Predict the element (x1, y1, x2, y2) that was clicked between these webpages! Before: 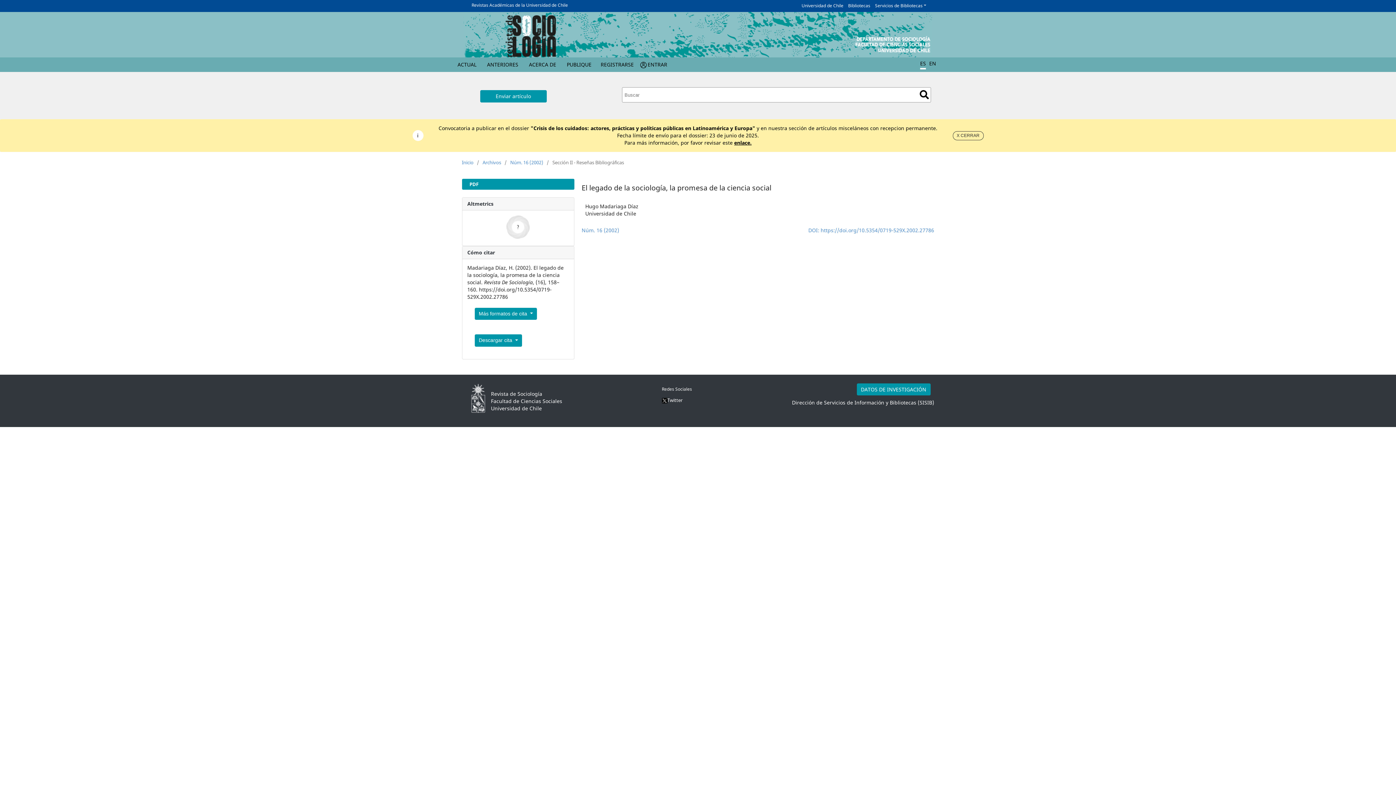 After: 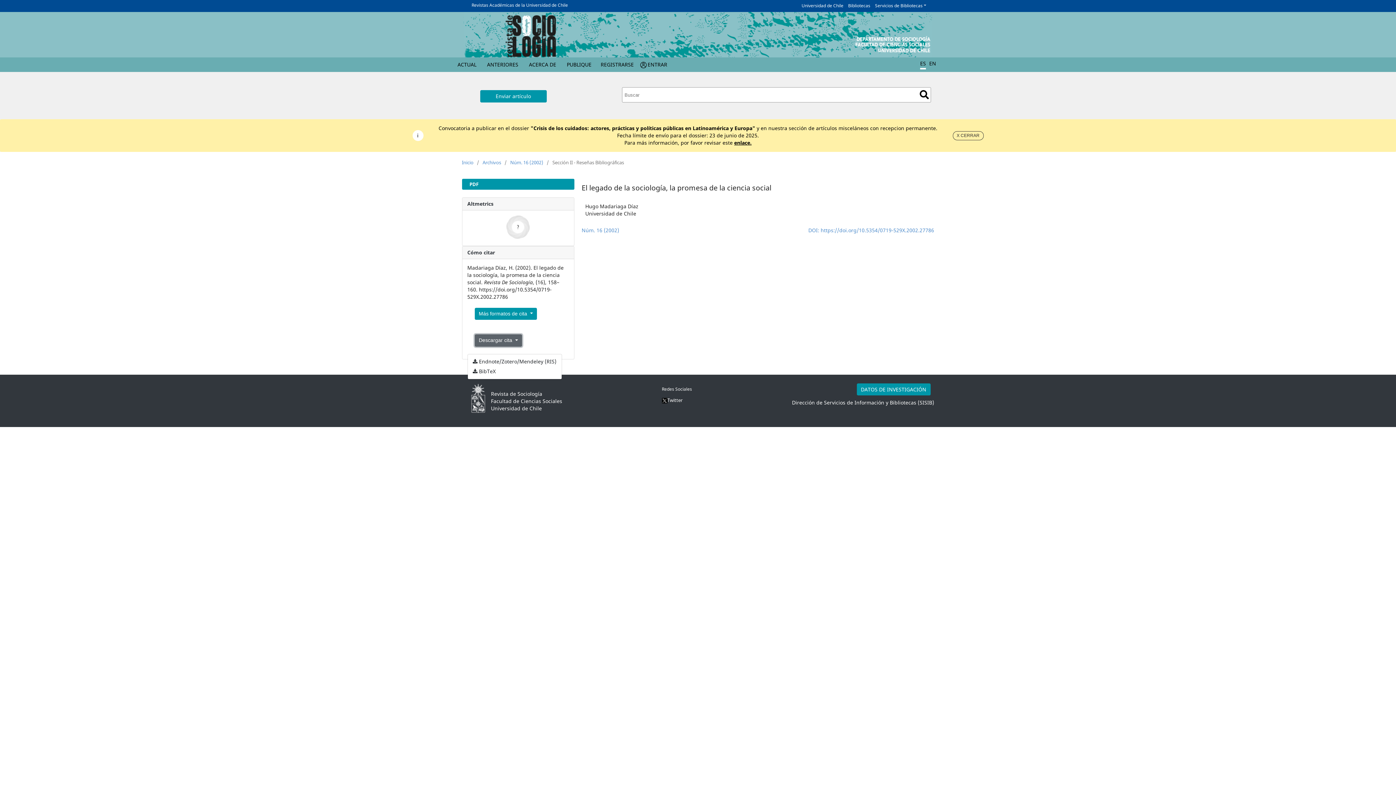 Action: bbox: (474, 334, 522, 346) label: Descargar cita 